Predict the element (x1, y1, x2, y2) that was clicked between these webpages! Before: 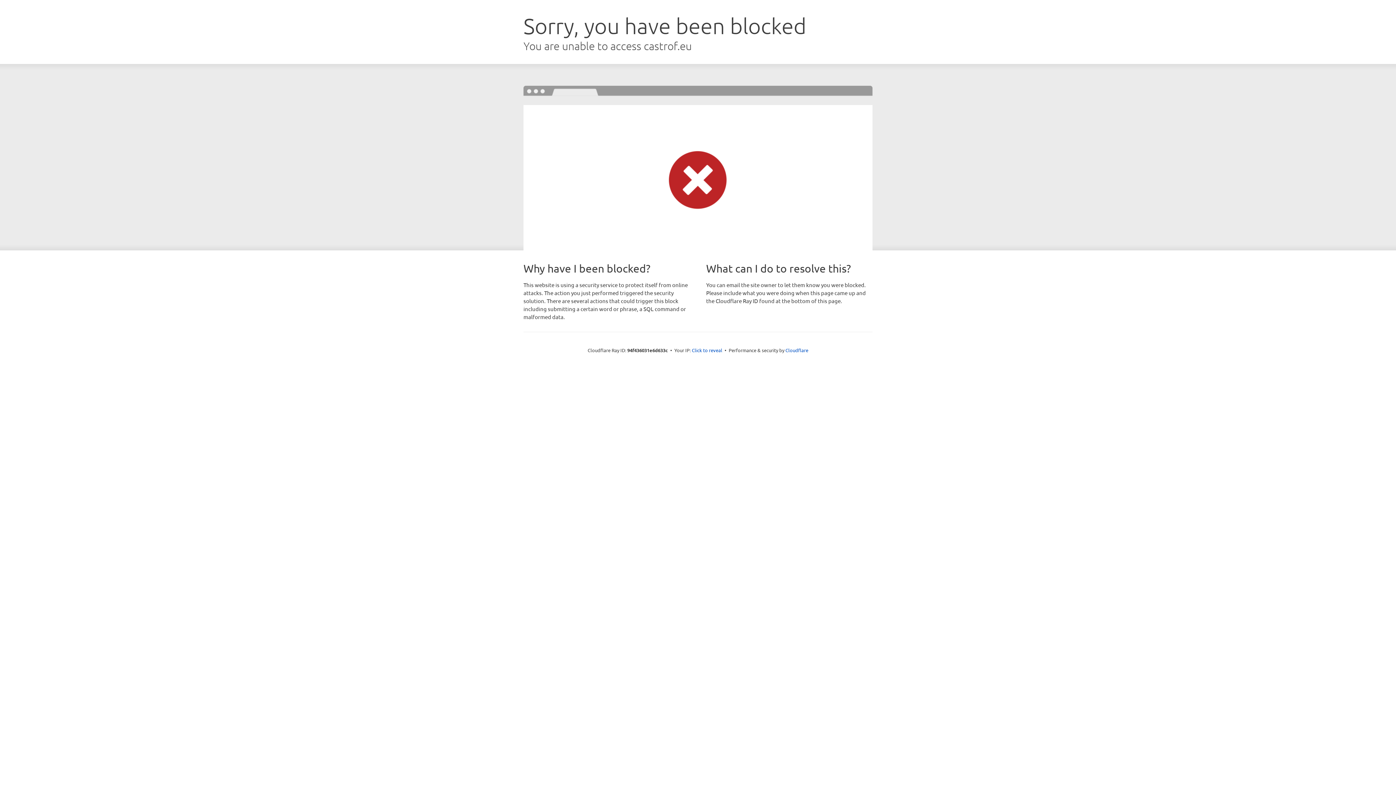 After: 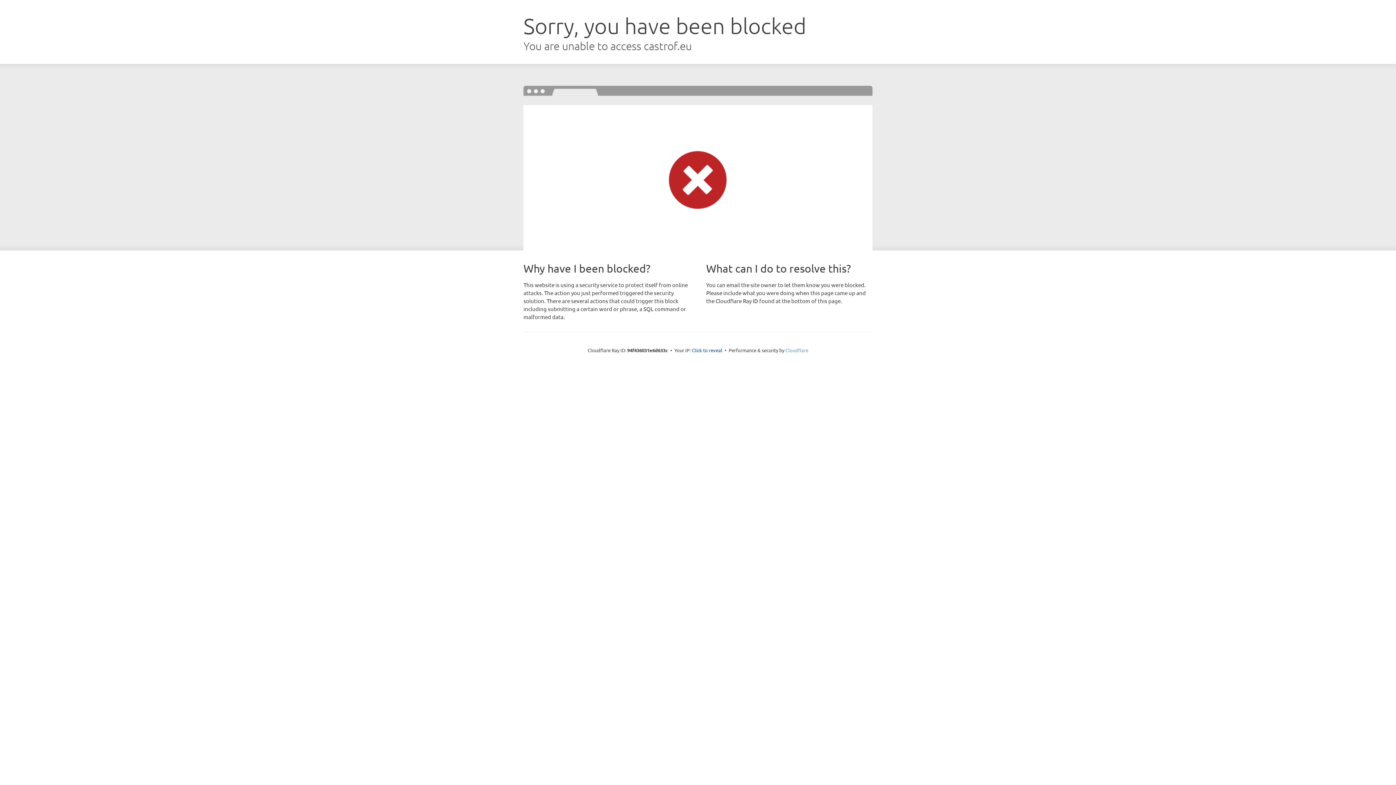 Action: label: Cloudflare bbox: (785, 347, 808, 353)